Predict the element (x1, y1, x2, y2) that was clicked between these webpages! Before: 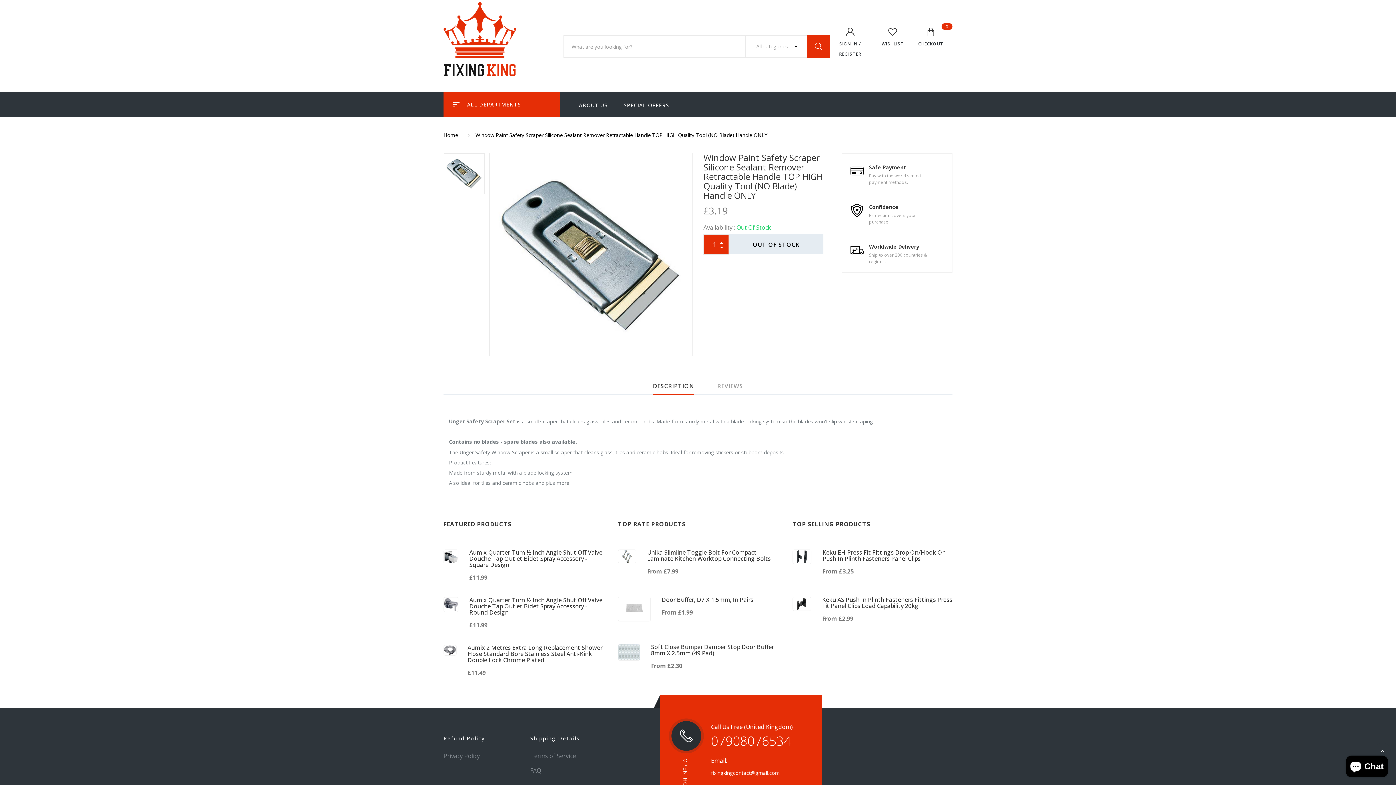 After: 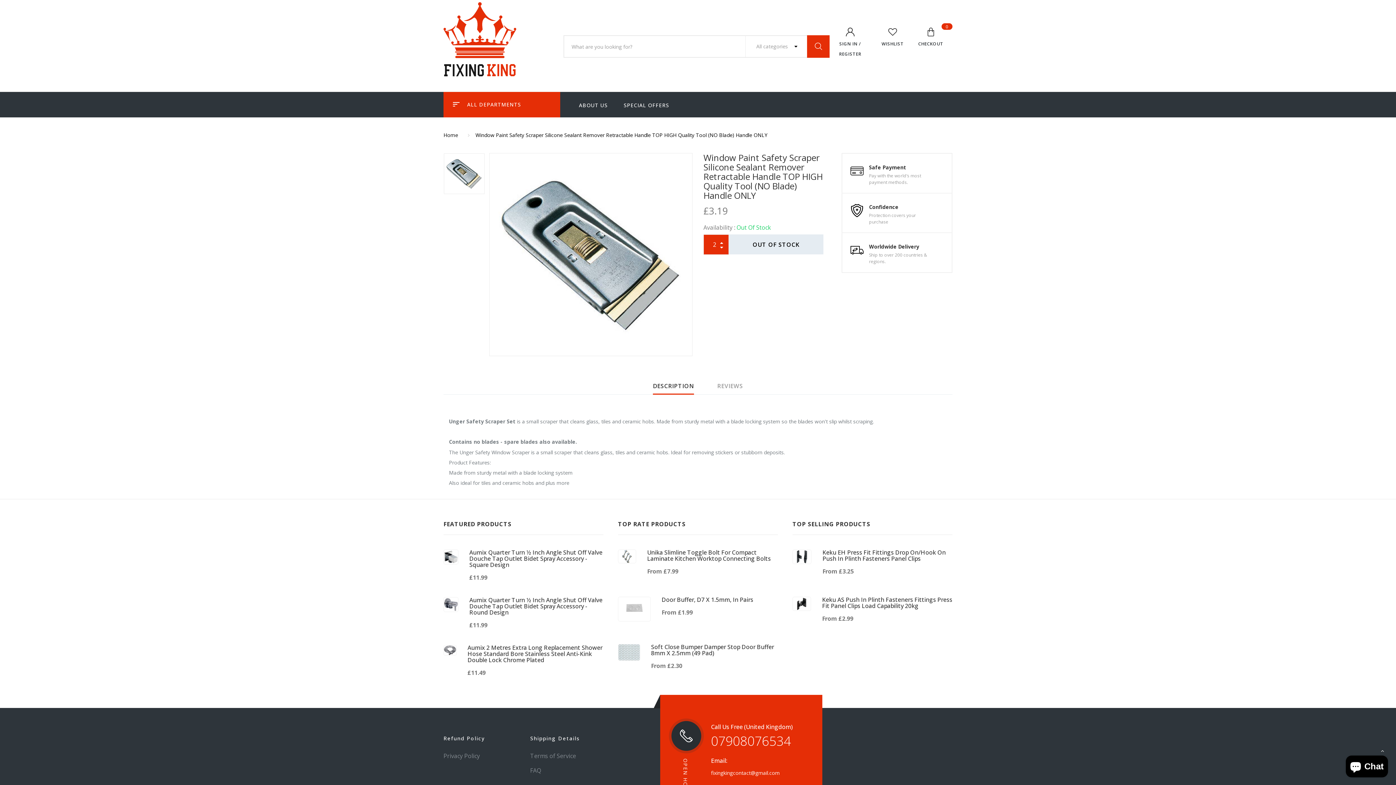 Action: bbox: (718, 234, 729, 245)